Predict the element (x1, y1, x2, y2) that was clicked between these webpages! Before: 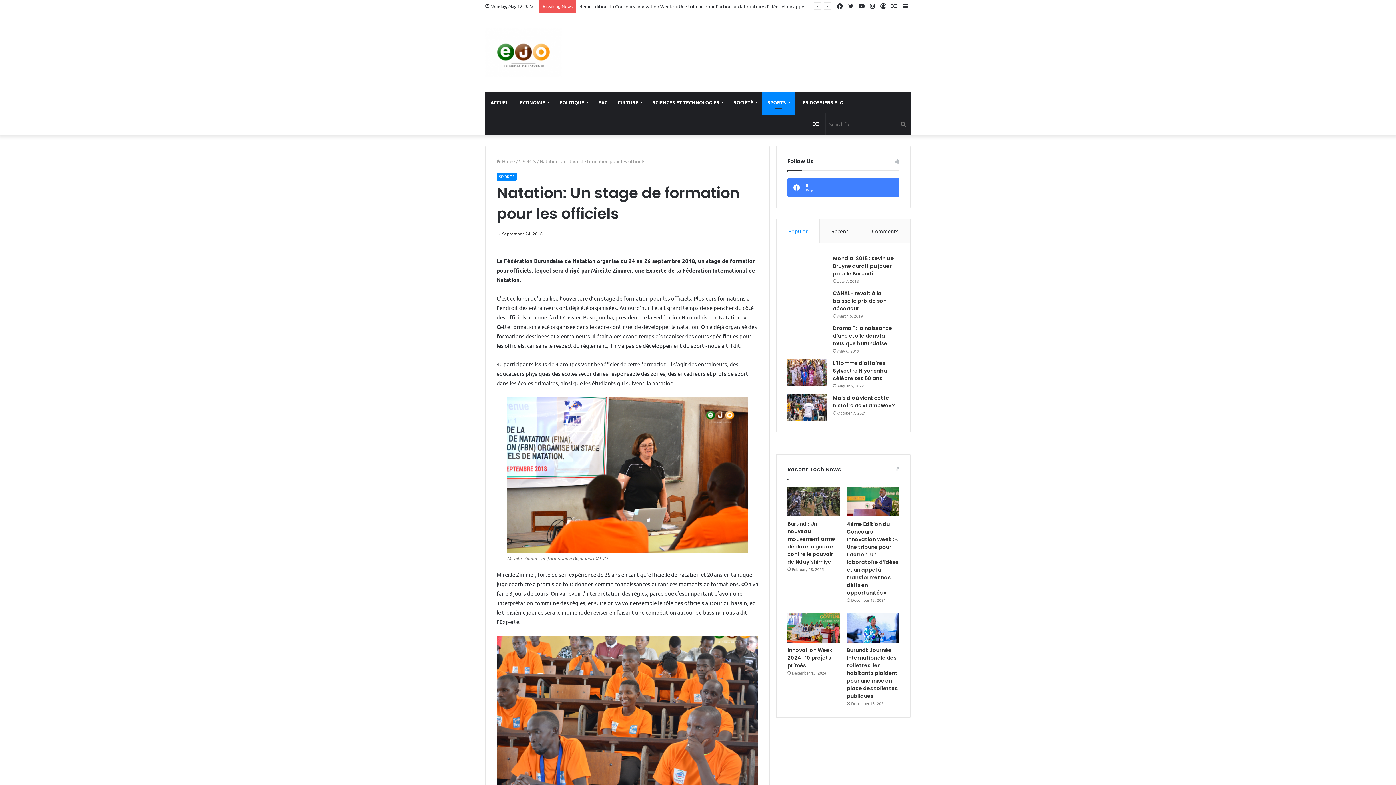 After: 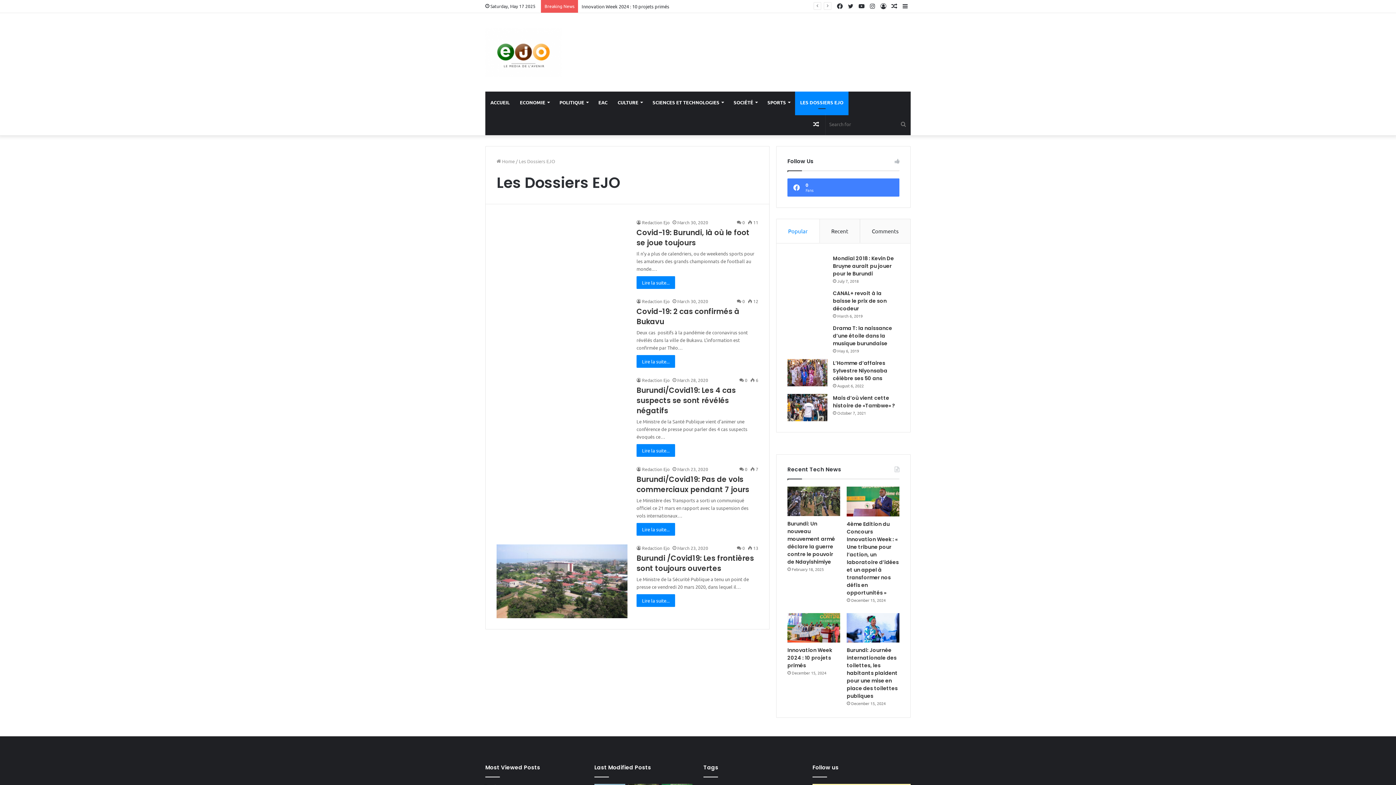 Action: bbox: (795, 91, 848, 113) label: LES DOSSIERS EJO